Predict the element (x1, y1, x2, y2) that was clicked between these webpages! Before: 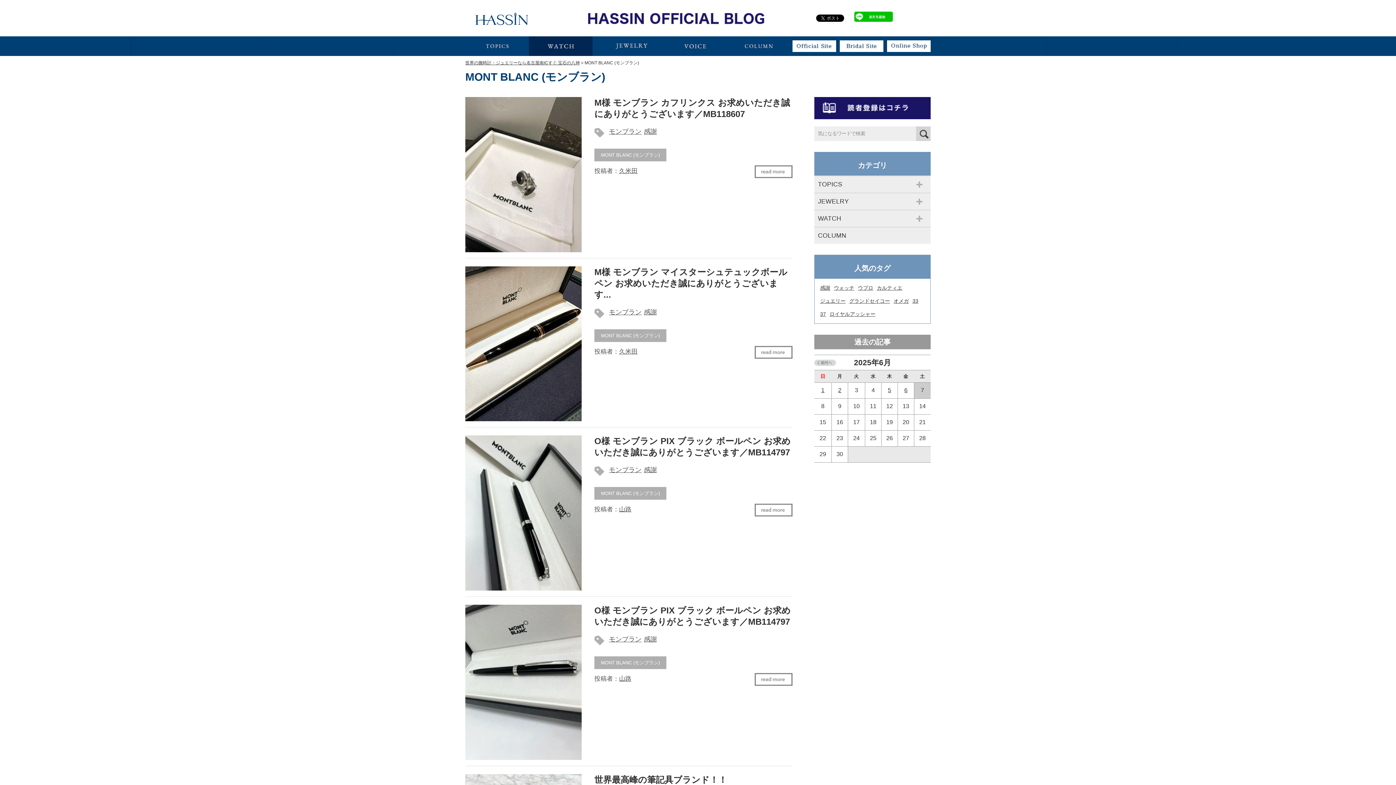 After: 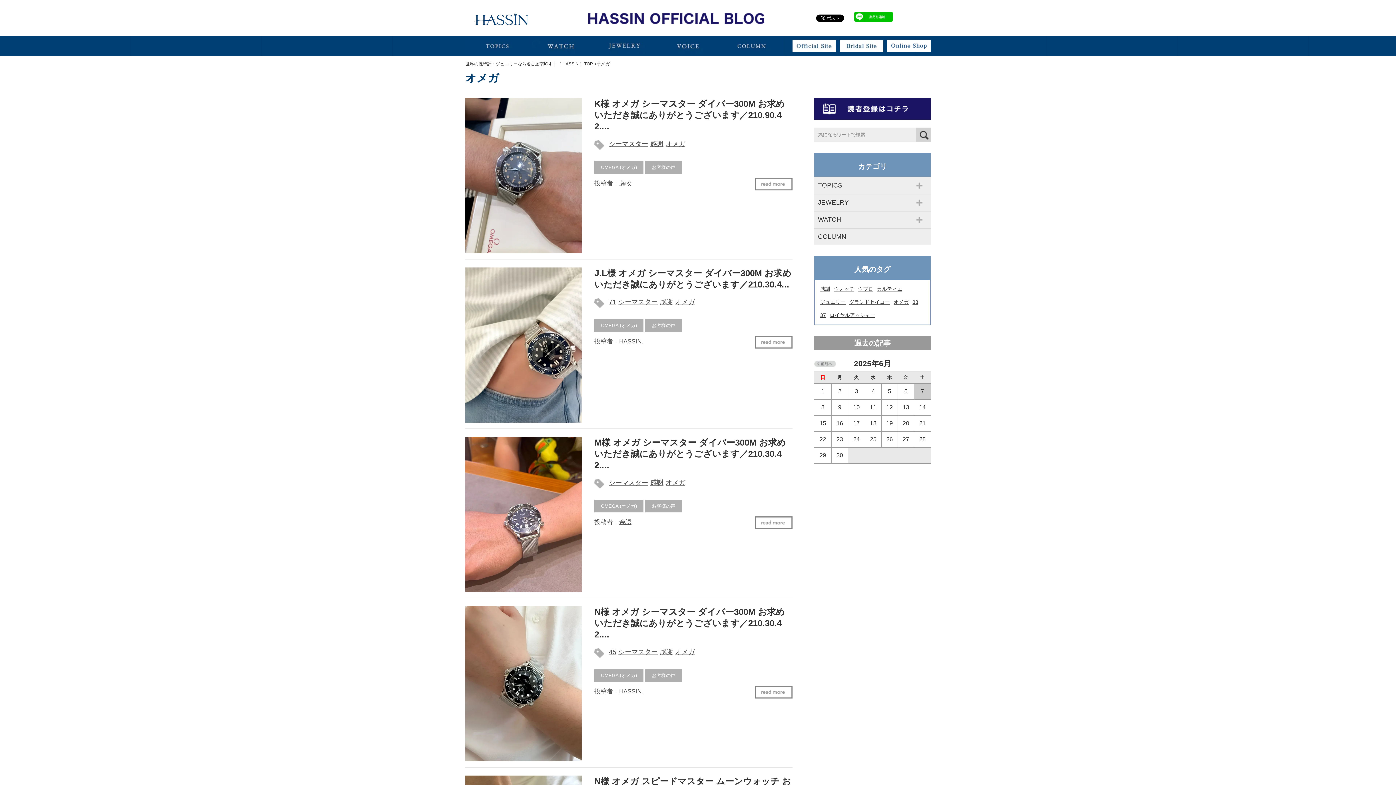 Action: bbox: (893, 298, 909, 304) label: オメガ